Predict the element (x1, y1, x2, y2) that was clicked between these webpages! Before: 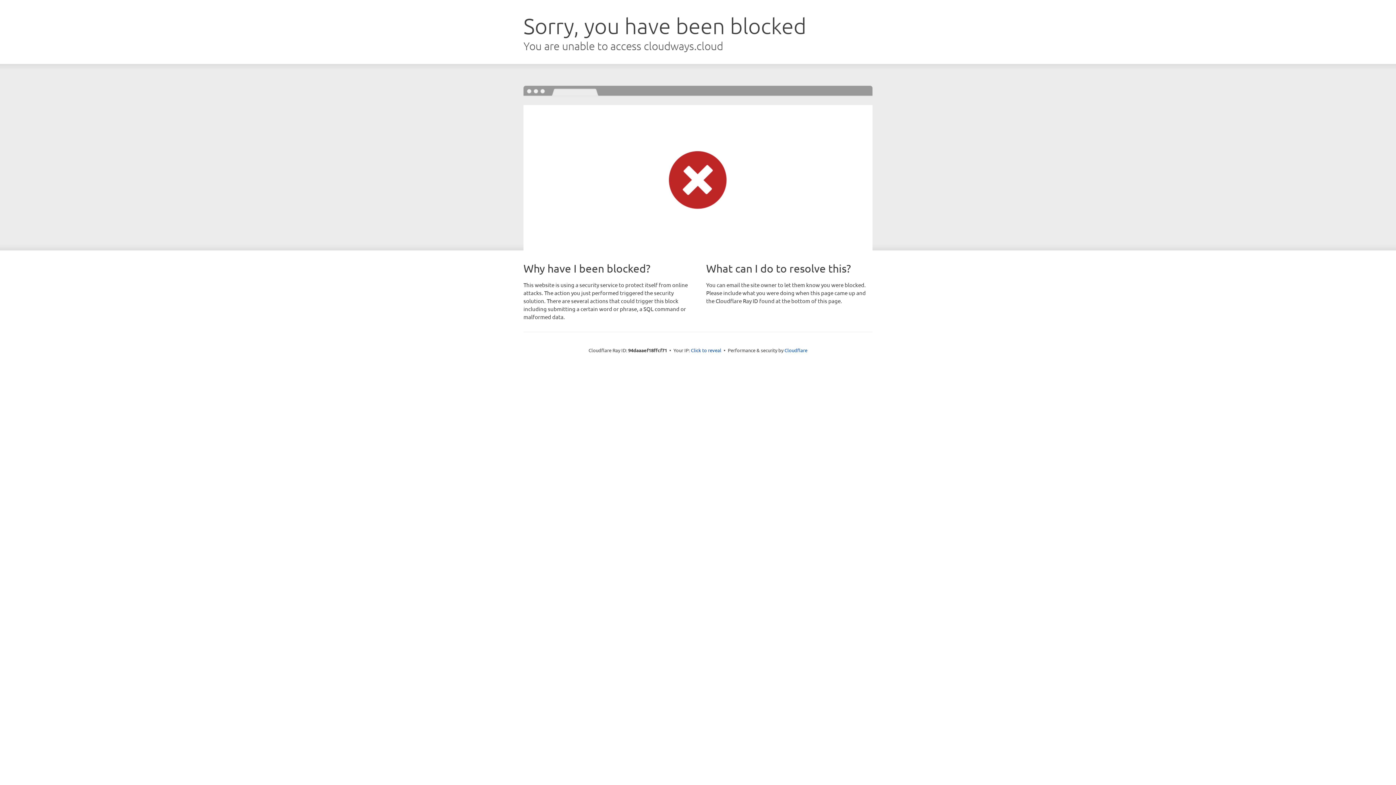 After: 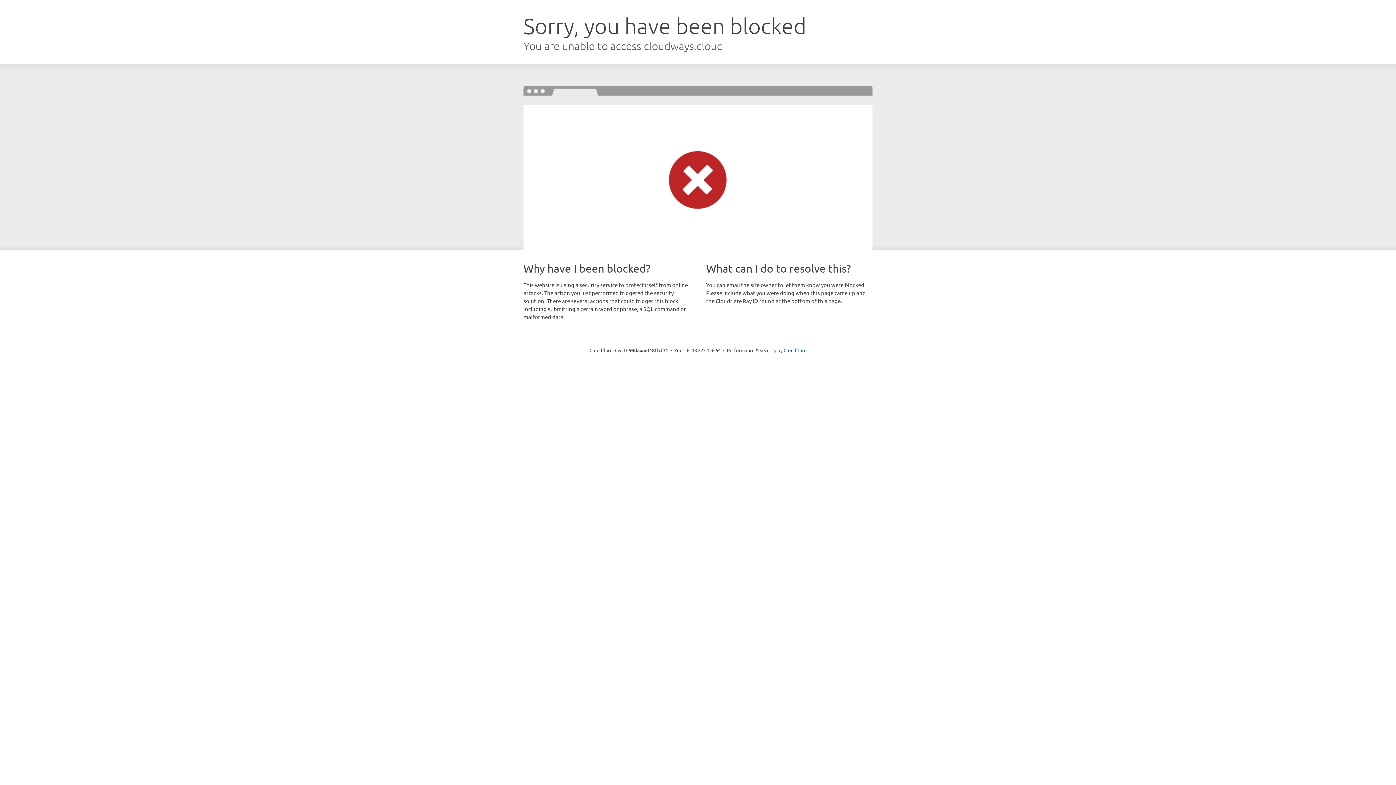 Action: label: Click to reveal bbox: (691, 346, 721, 353)